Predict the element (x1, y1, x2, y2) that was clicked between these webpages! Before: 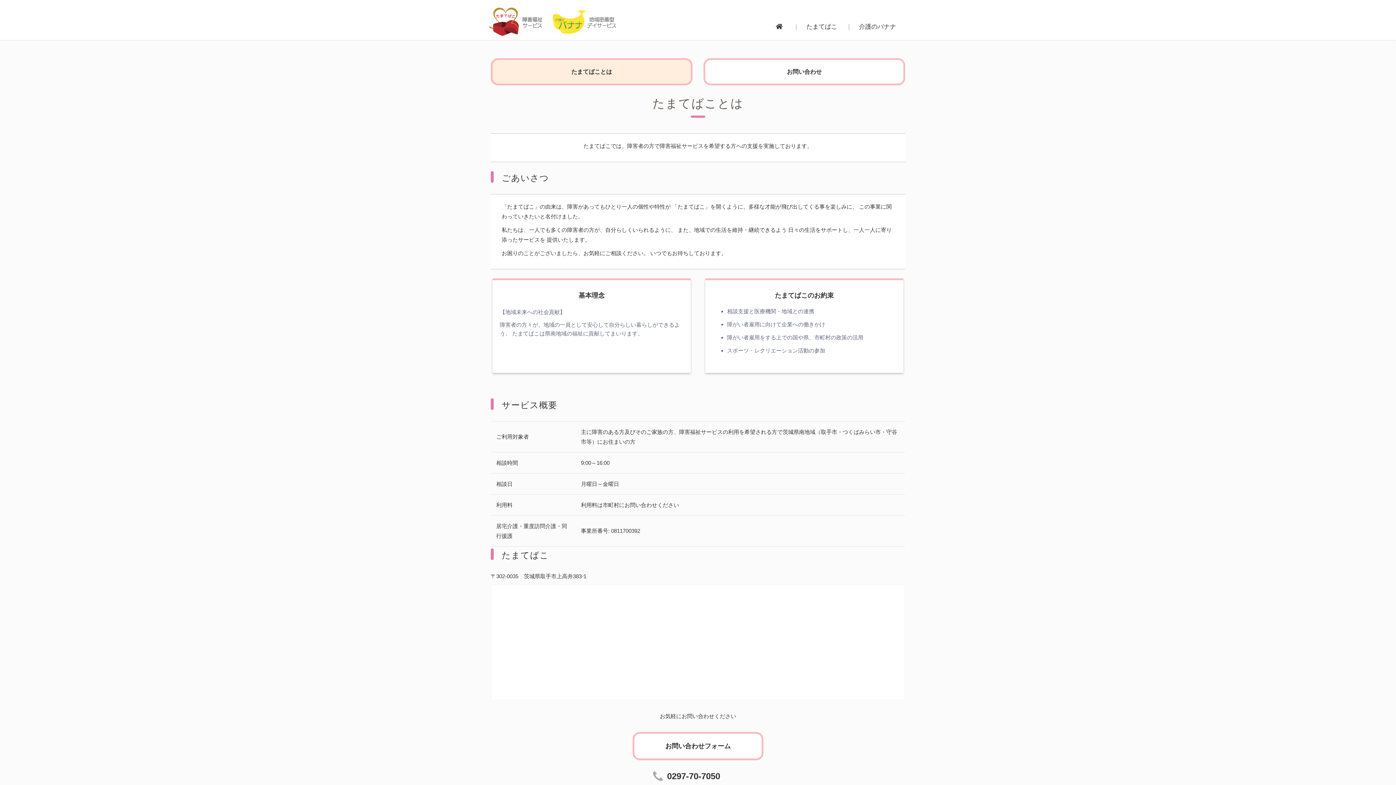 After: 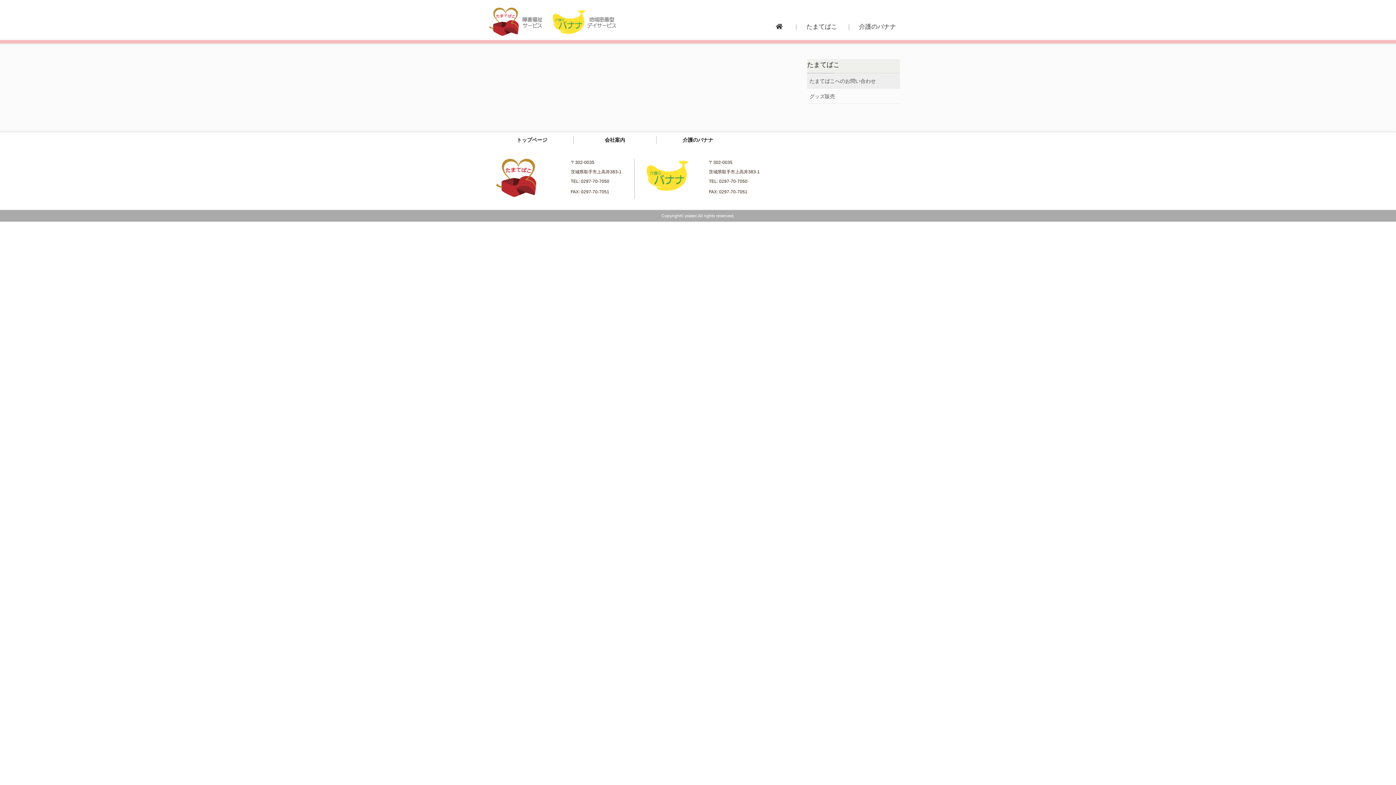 Action: bbox: (632, 732, 763, 760) label: お問い合わせフォーム